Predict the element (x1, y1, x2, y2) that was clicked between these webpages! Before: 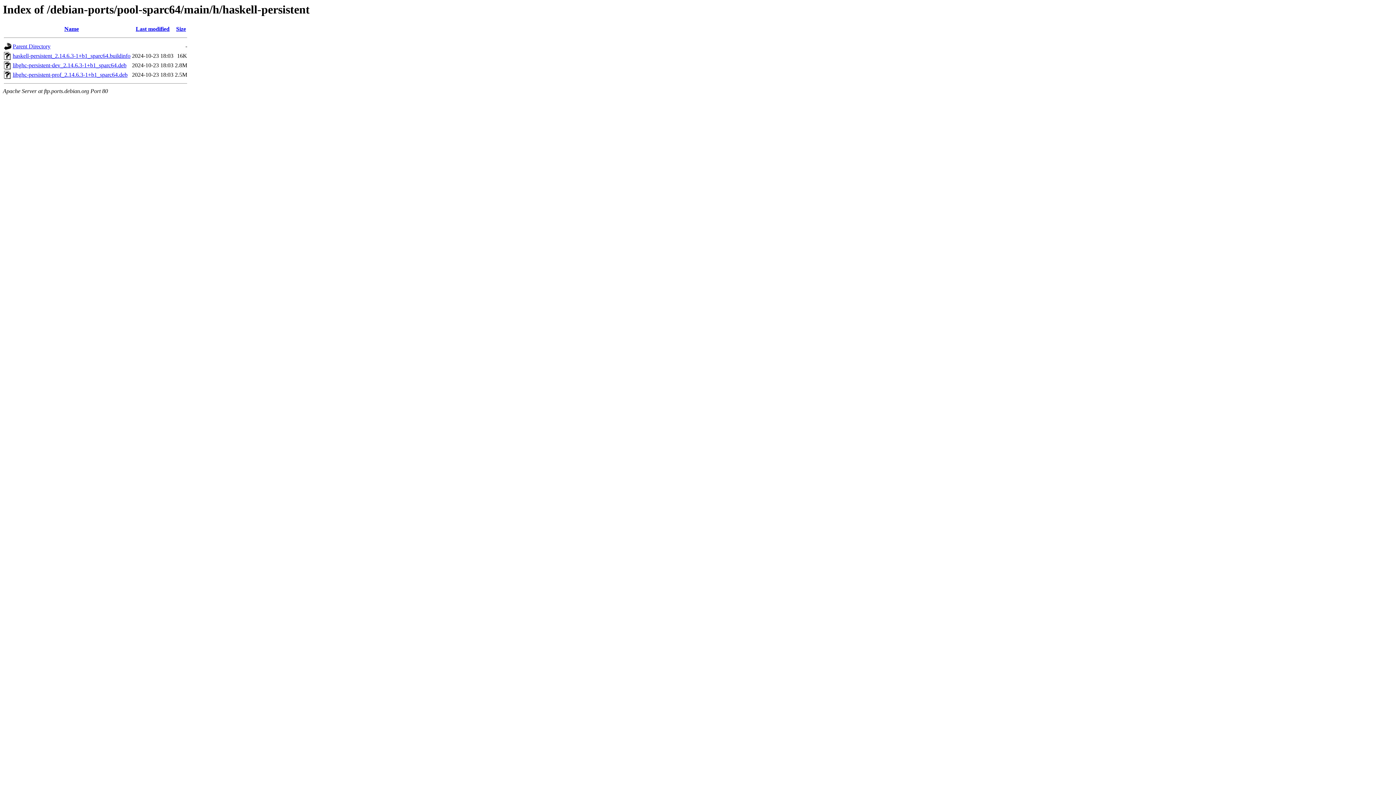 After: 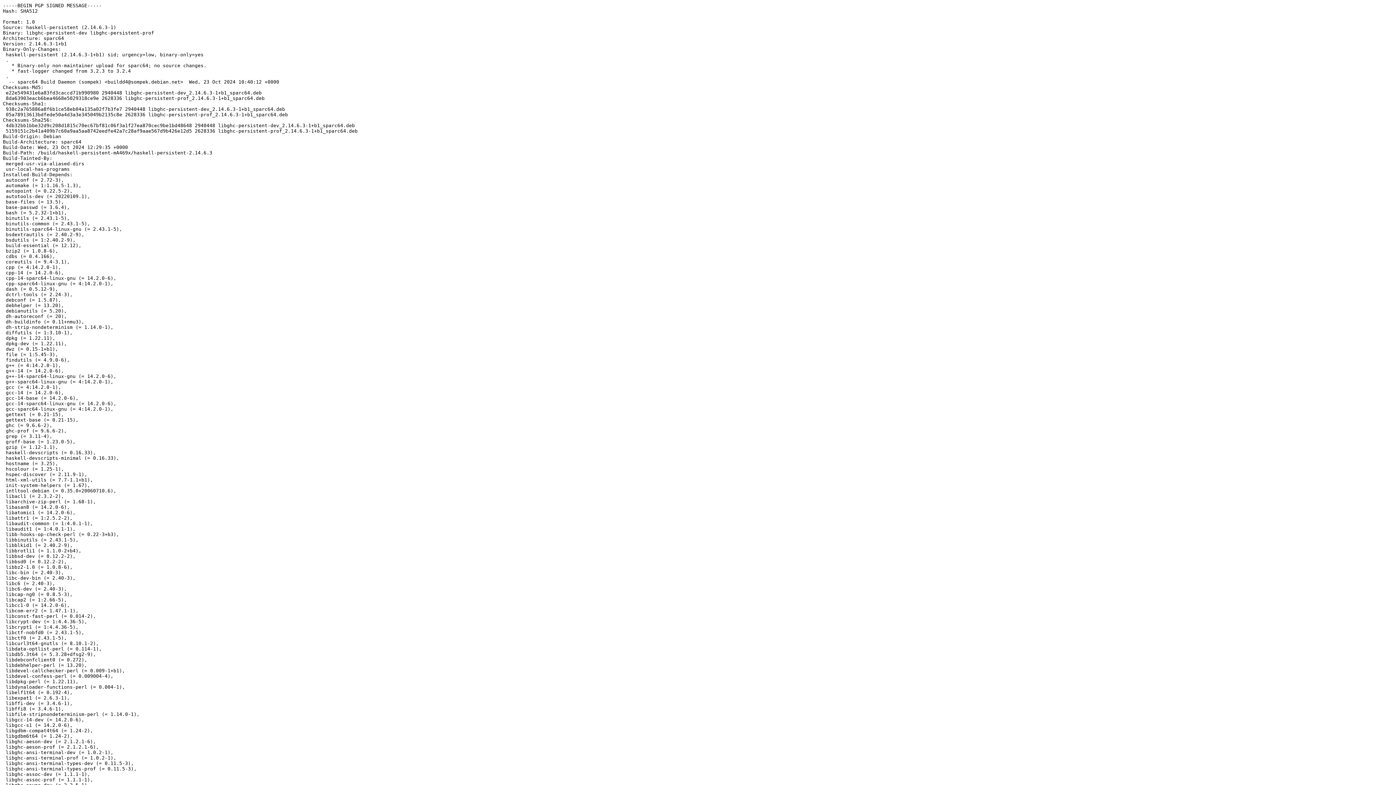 Action: label: haskell-persistent_2.14.6.3-1+b1_sparc64.buildinfo bbox: (12, 52, 130, 59)